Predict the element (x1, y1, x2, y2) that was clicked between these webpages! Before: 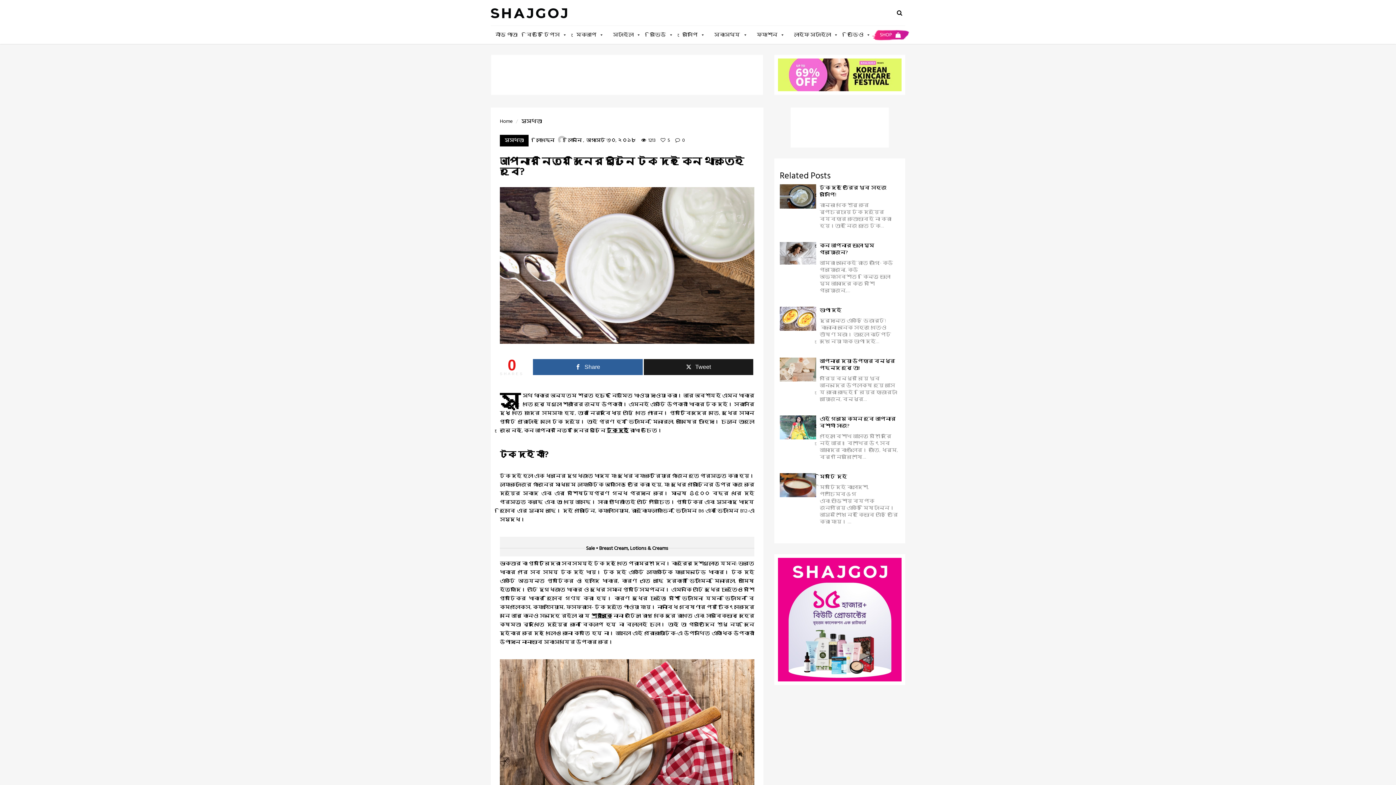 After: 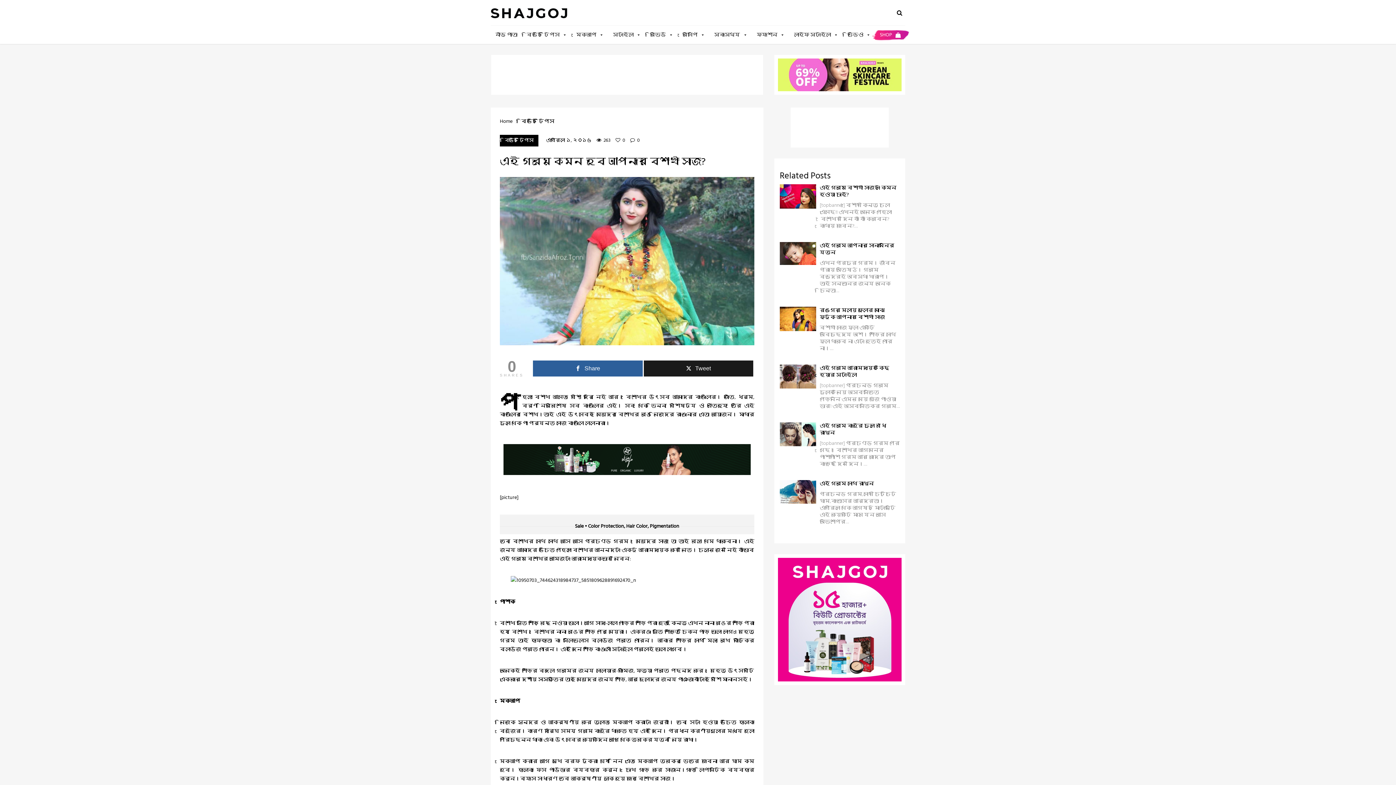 Action: label: এই গরমে কেমন হবে আপনার বৈশাখী সাজ? bbox: (820, 414, 896, 430)